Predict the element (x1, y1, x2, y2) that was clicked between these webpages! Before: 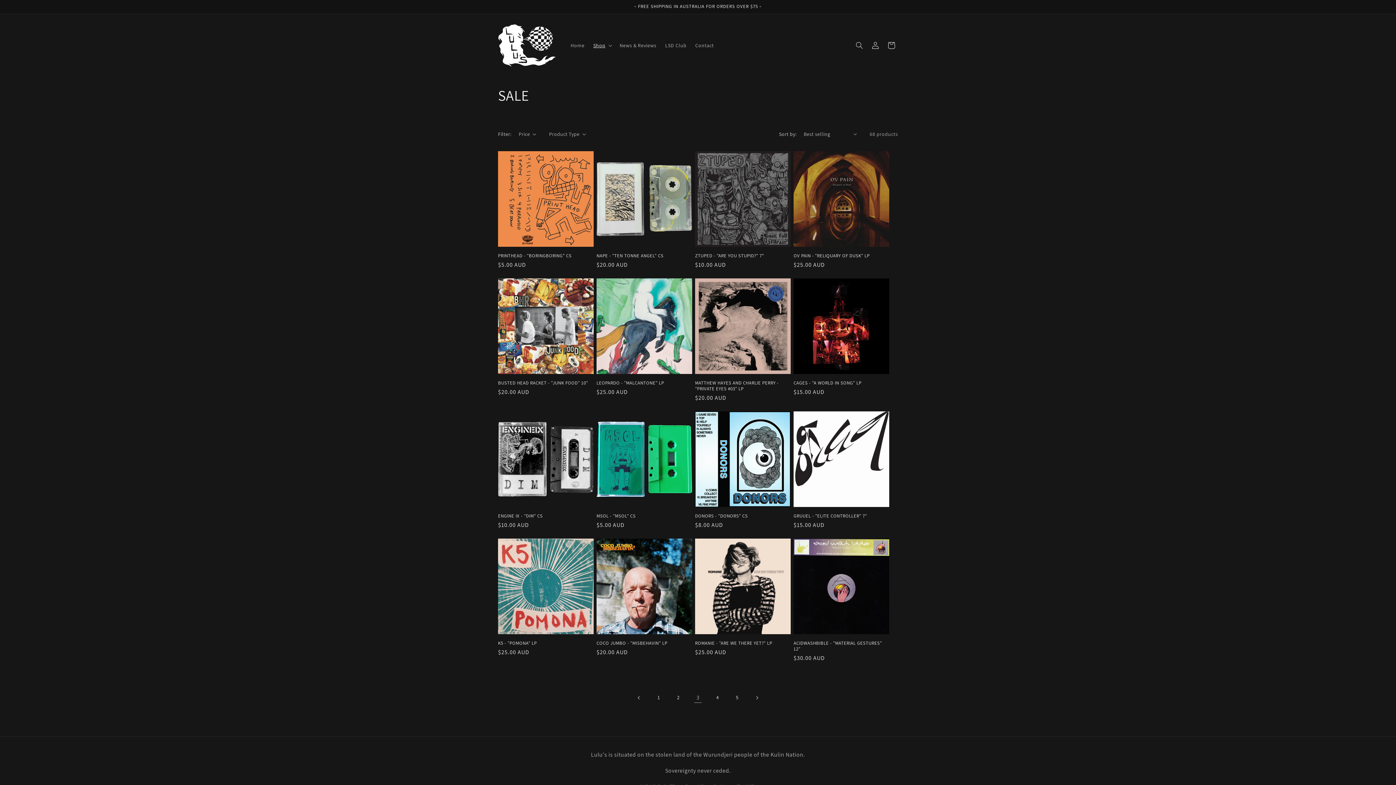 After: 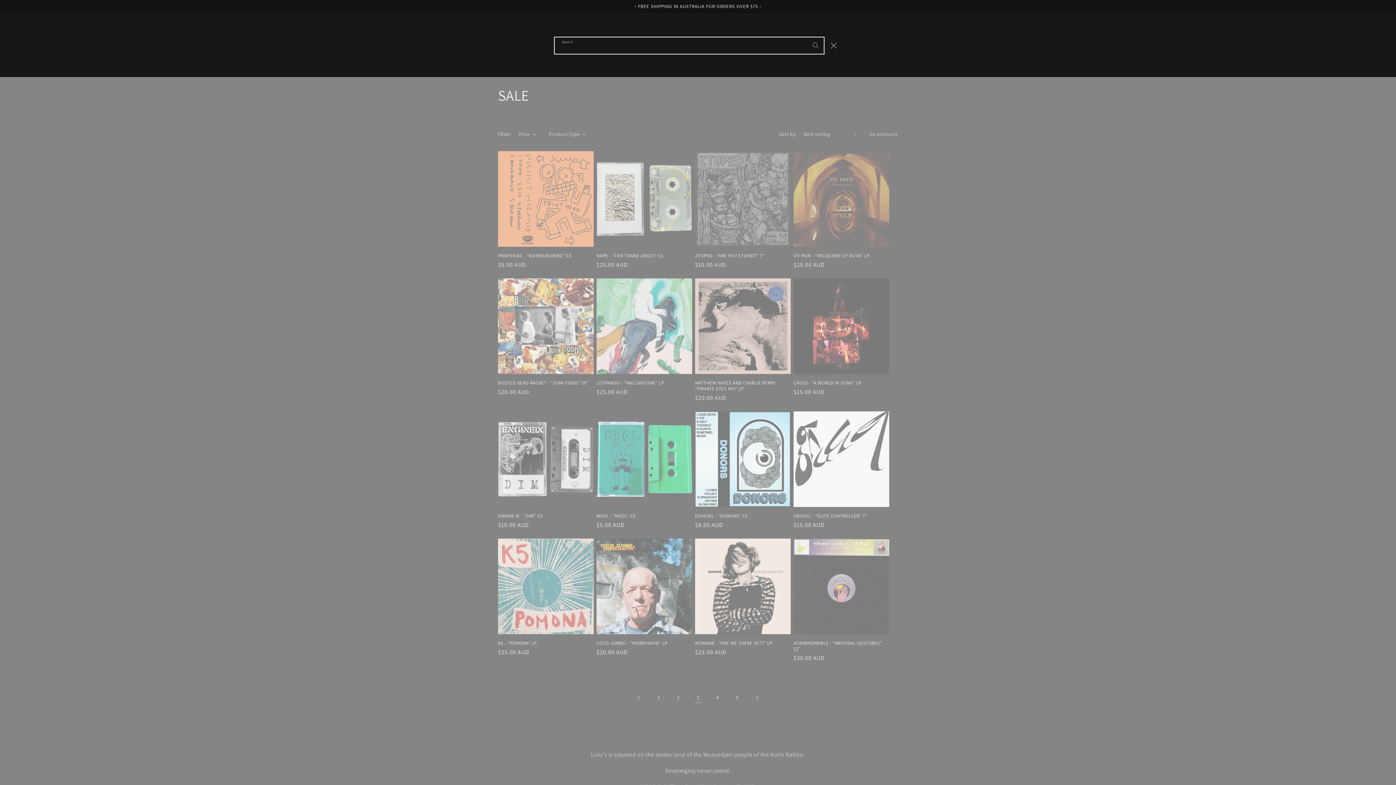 Action: label: Search bbox: (851, 37, 867, 53)